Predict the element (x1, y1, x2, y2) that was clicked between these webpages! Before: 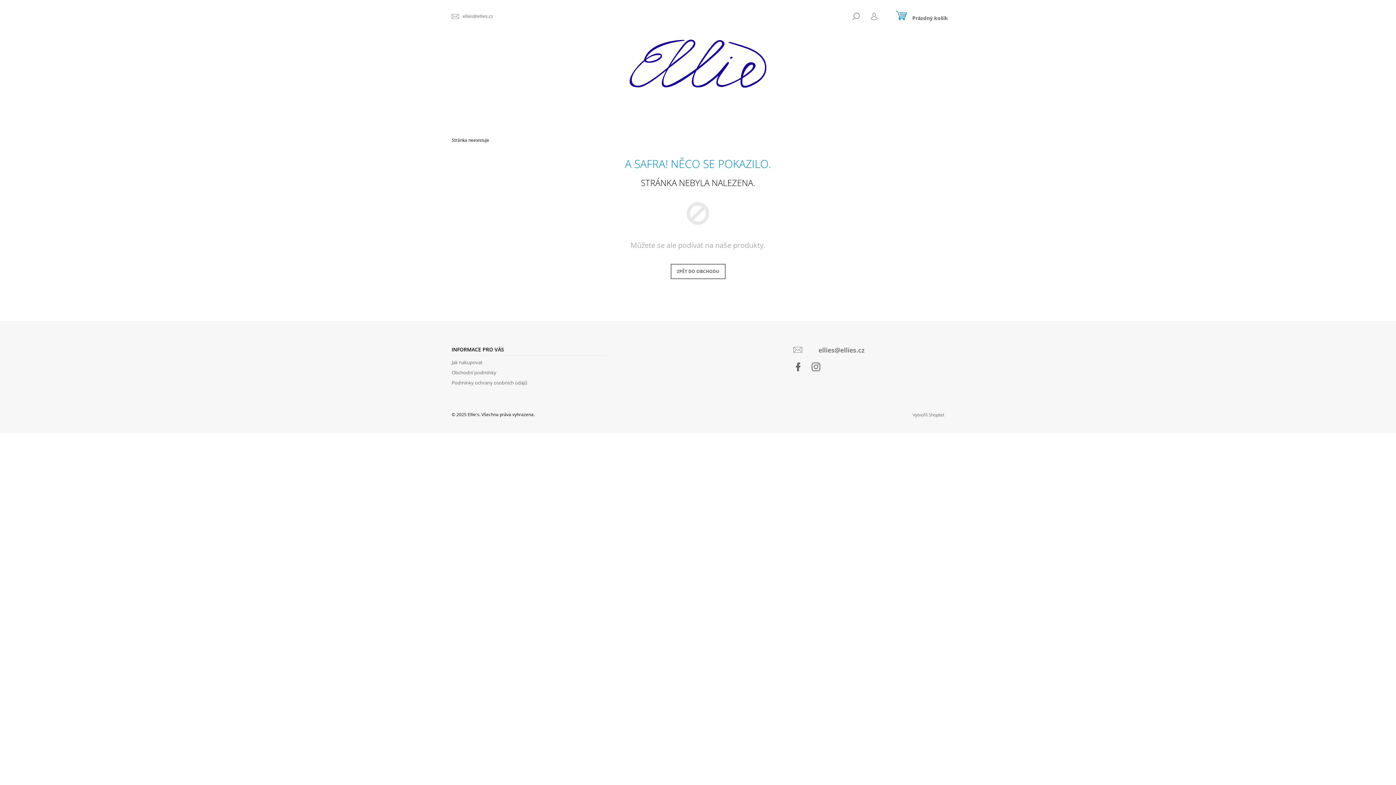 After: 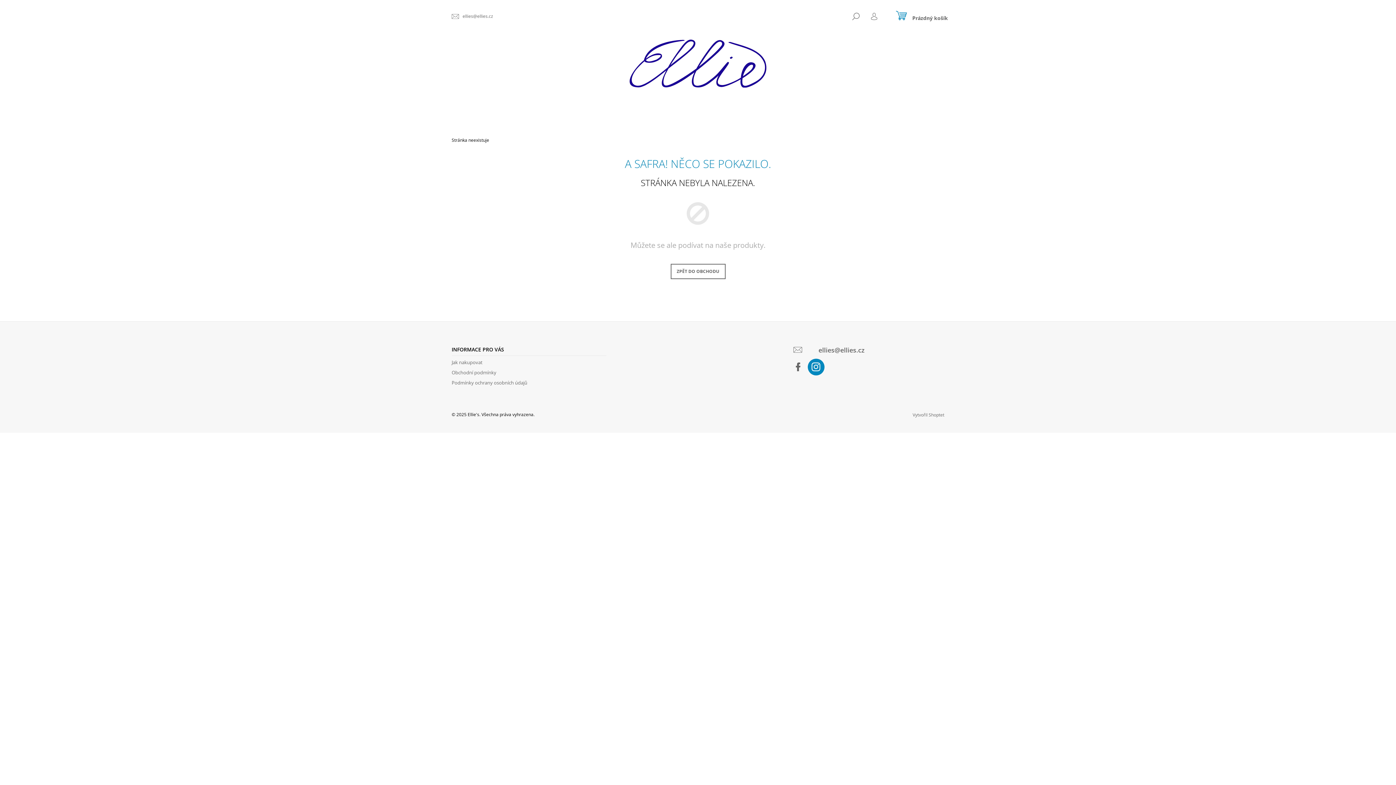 Action: label: Instagram bbox: (807, 358, 824, 375)